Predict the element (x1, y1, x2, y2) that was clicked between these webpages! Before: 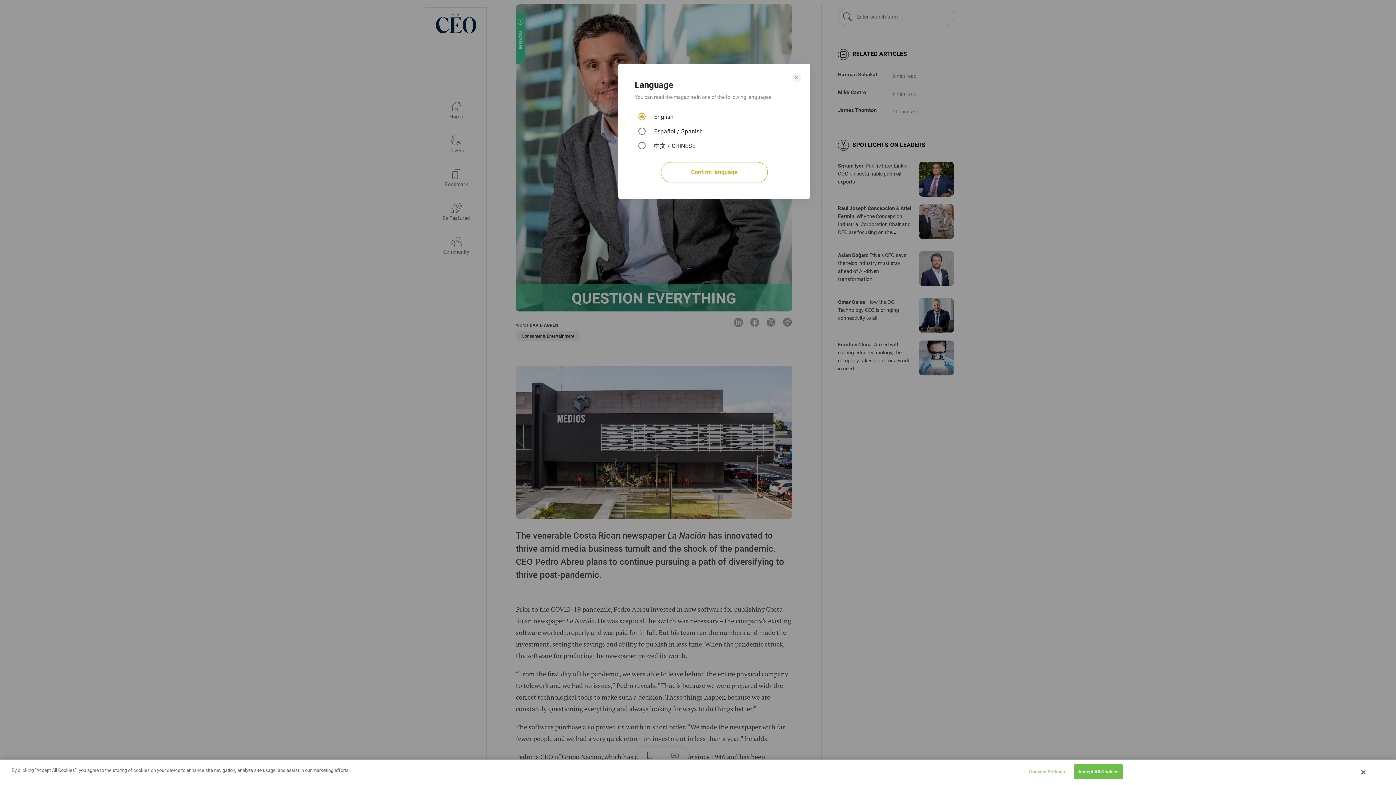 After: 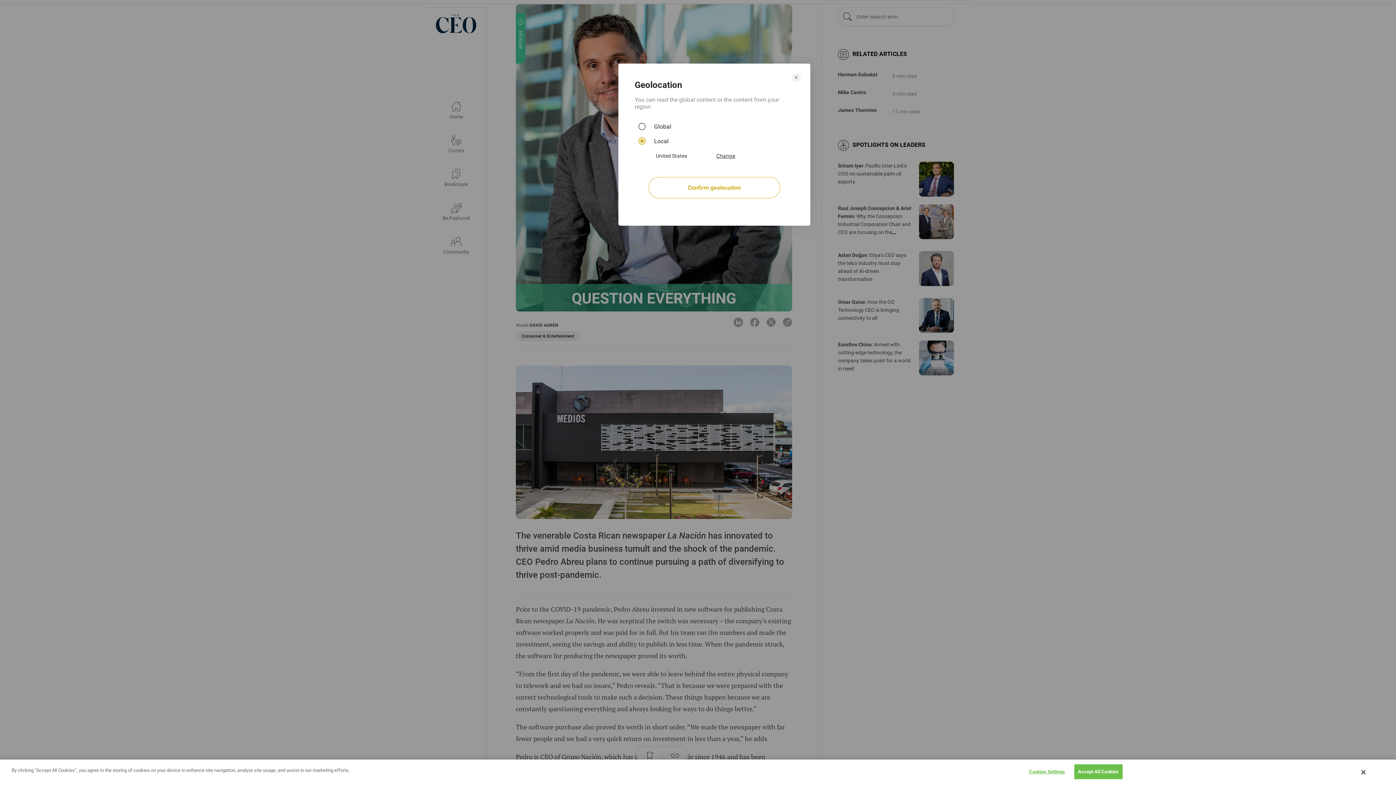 Action: bbox: (661, 162, 768, 182) label: Confirm language